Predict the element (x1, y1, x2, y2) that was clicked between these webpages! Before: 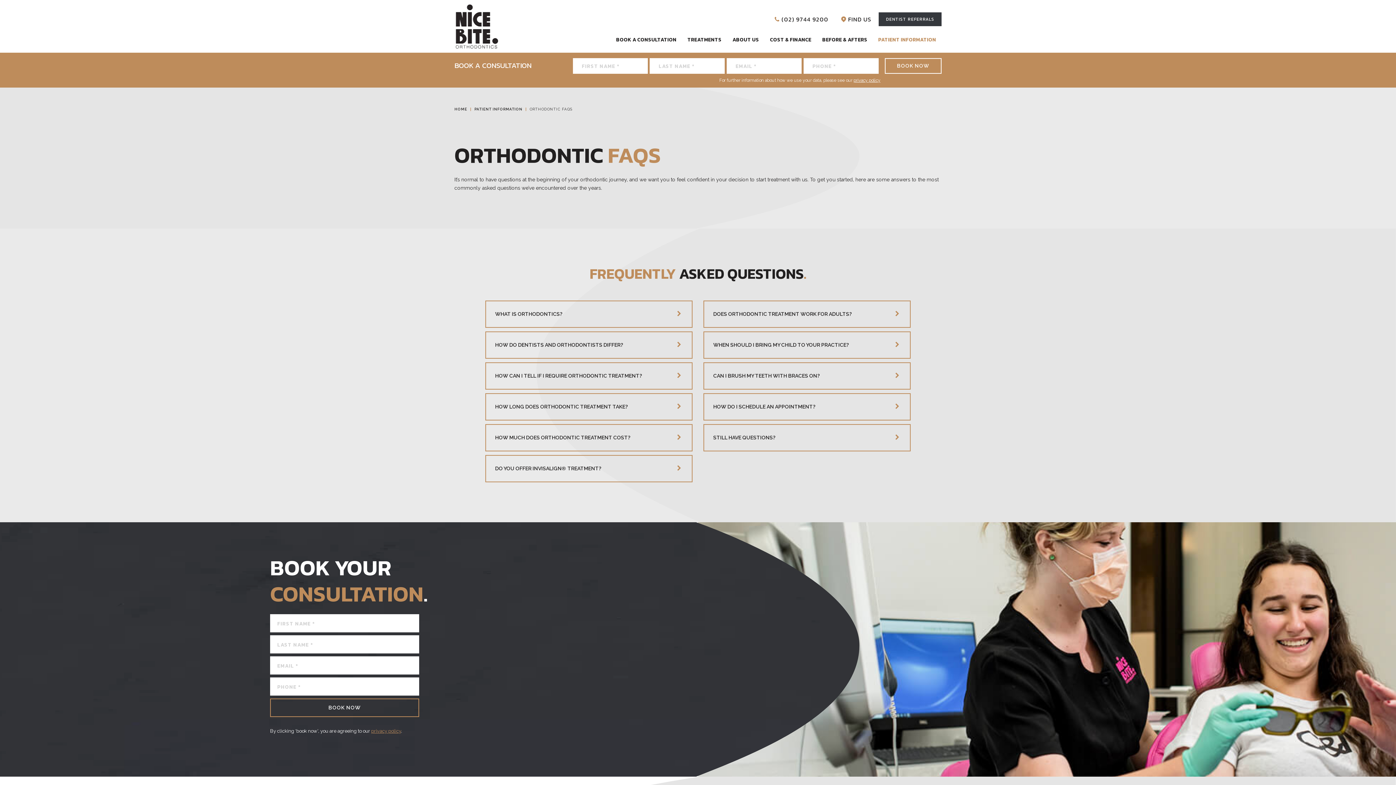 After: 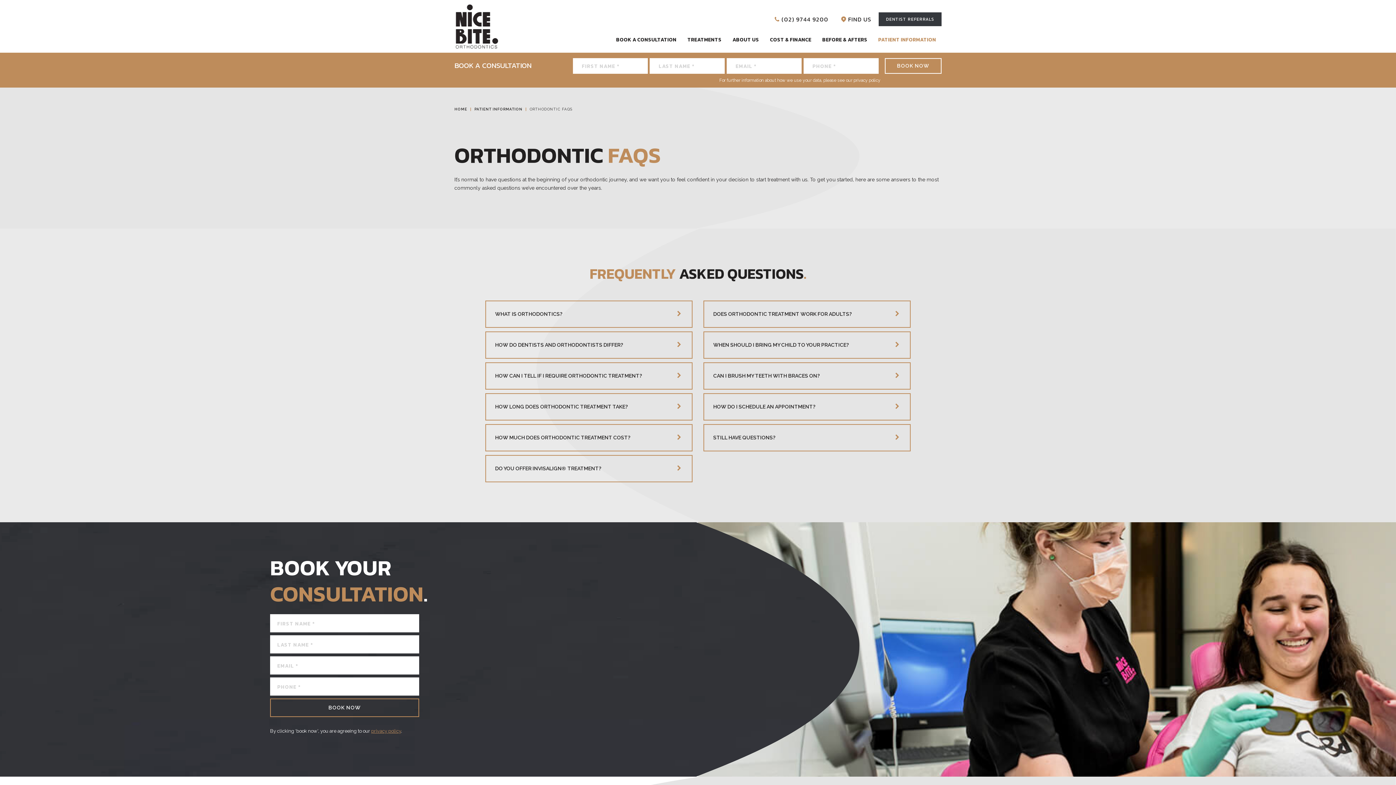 Action: label: privacy policy bbox: (853, 77, 880, 82)